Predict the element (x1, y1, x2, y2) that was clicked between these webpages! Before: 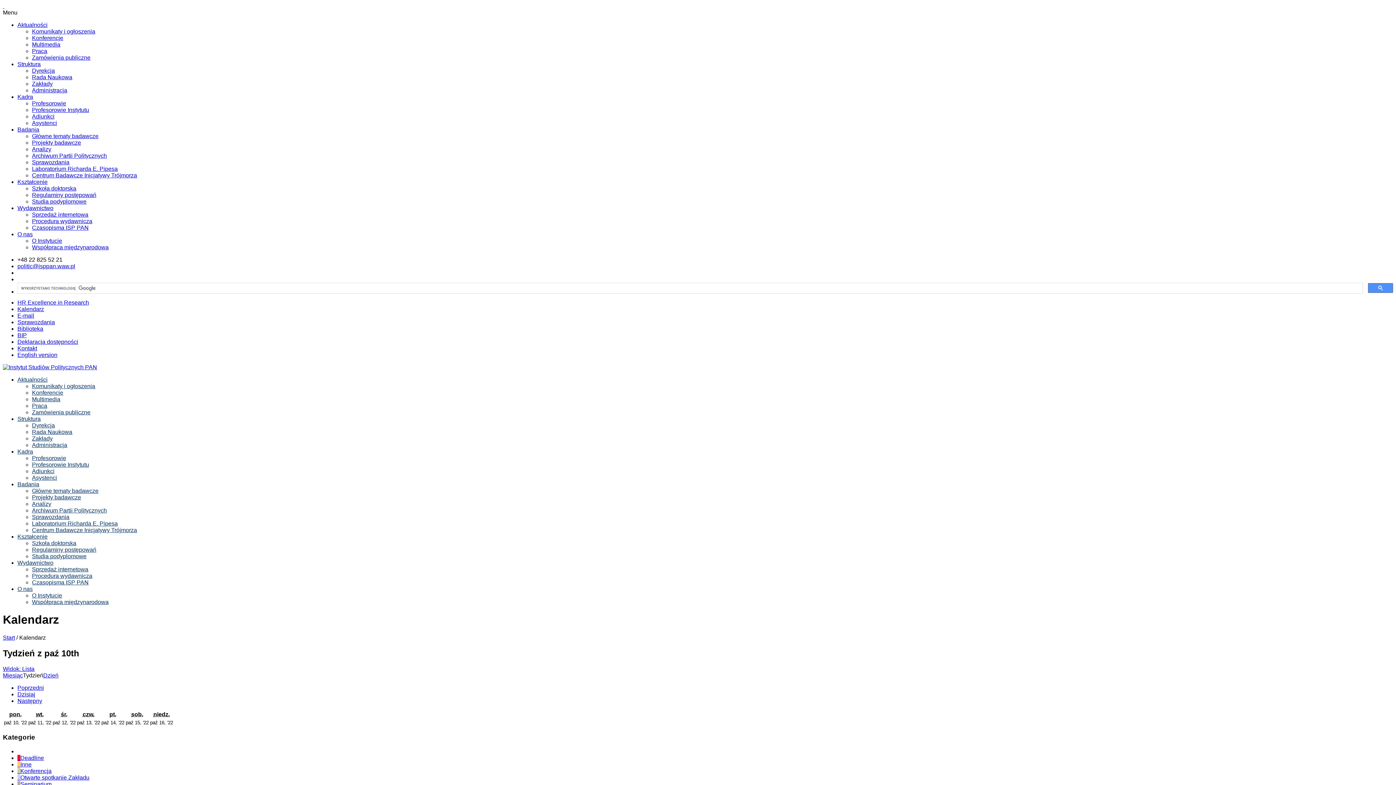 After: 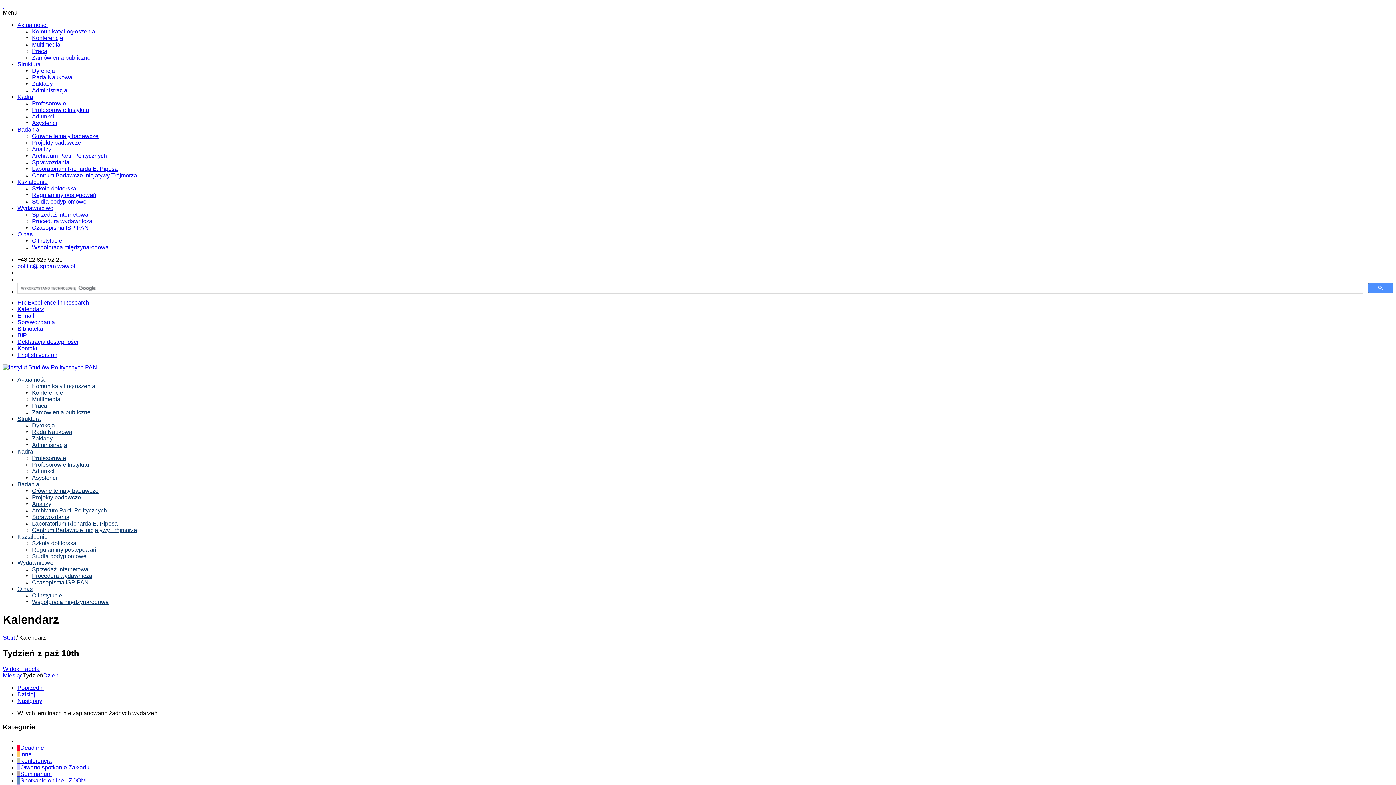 Action: label: Widok: Lista bbox: (2, 666, 34, 672)